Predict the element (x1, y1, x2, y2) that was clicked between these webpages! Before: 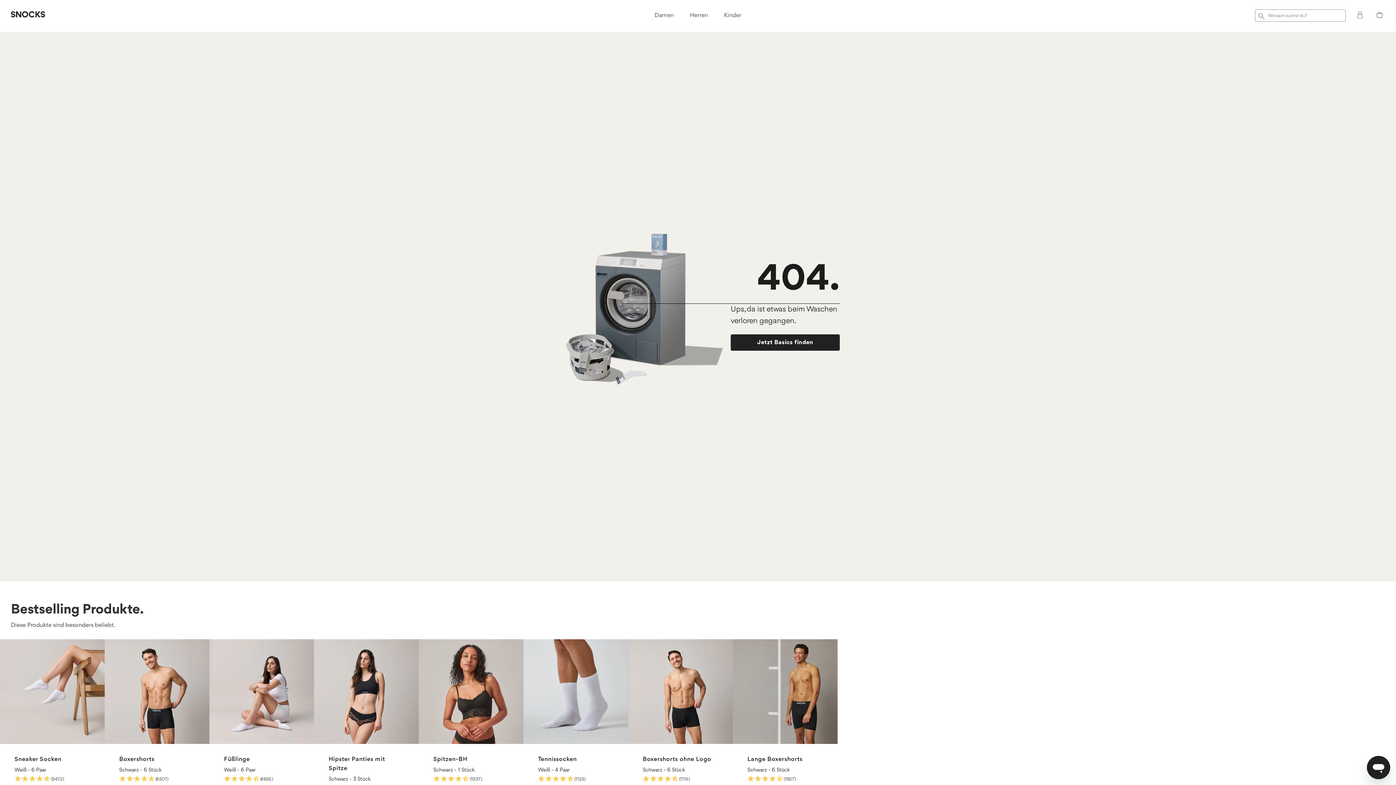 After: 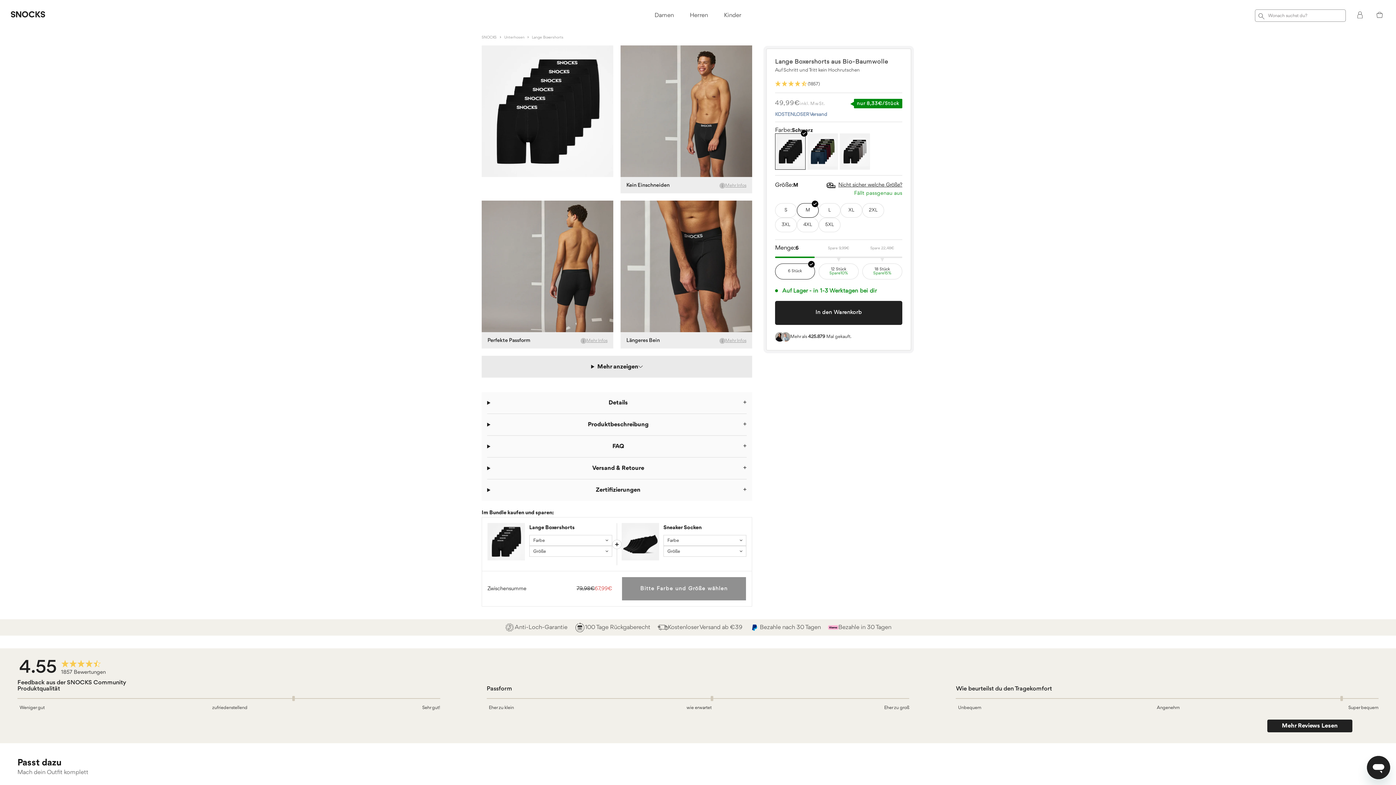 Action: label: Lange Boxershorts bbox: (747, 756, 802, 762)